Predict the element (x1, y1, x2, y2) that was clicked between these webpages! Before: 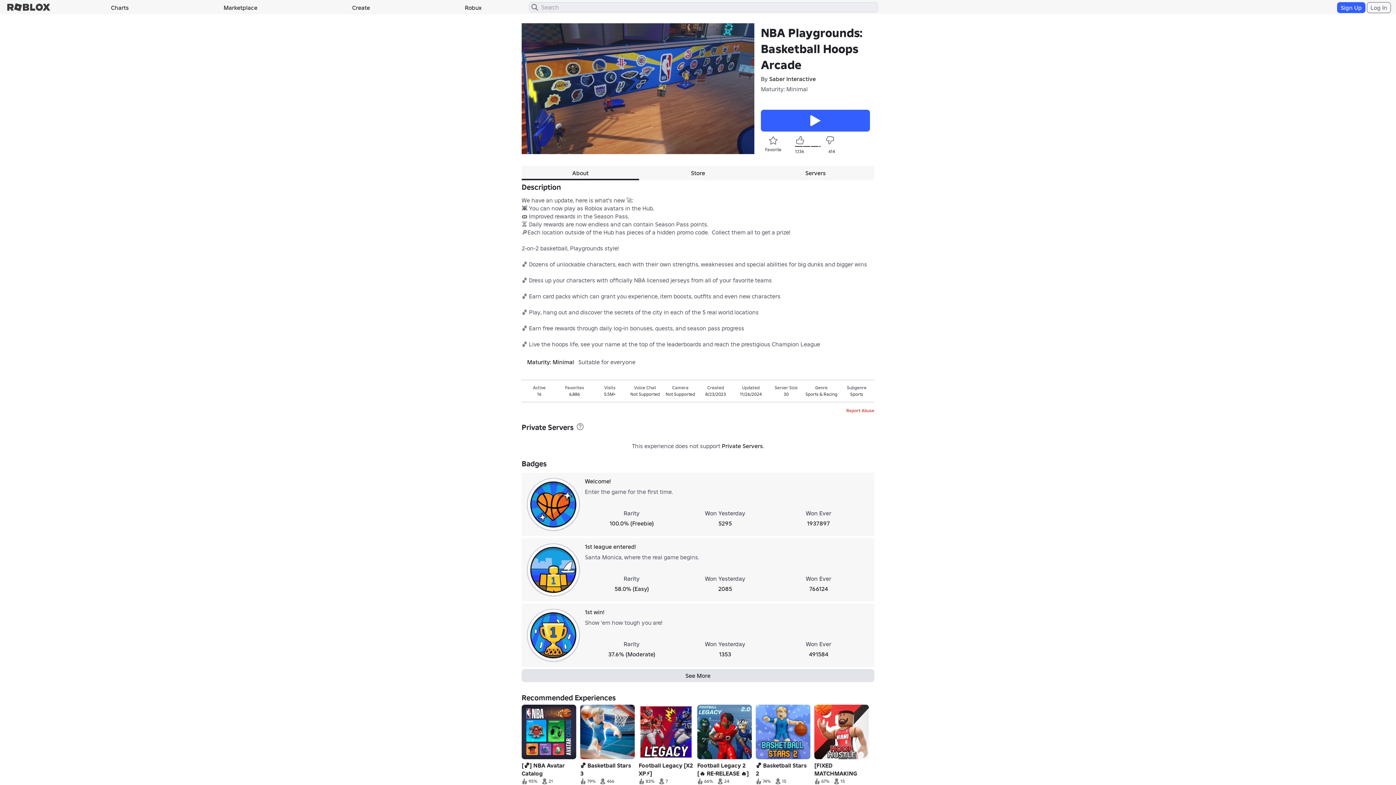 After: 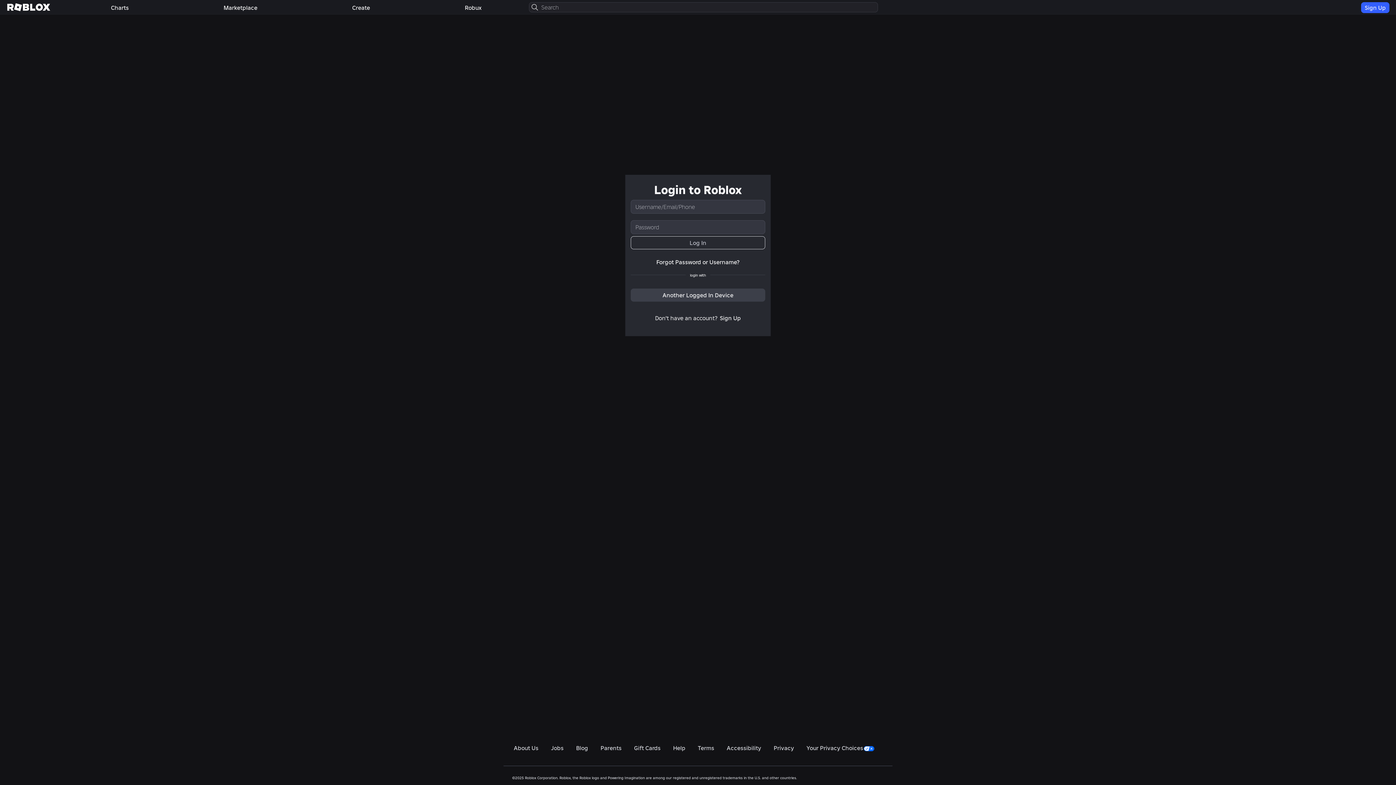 Action: bbox: (1367, 2, 1391, 13) label: Log In